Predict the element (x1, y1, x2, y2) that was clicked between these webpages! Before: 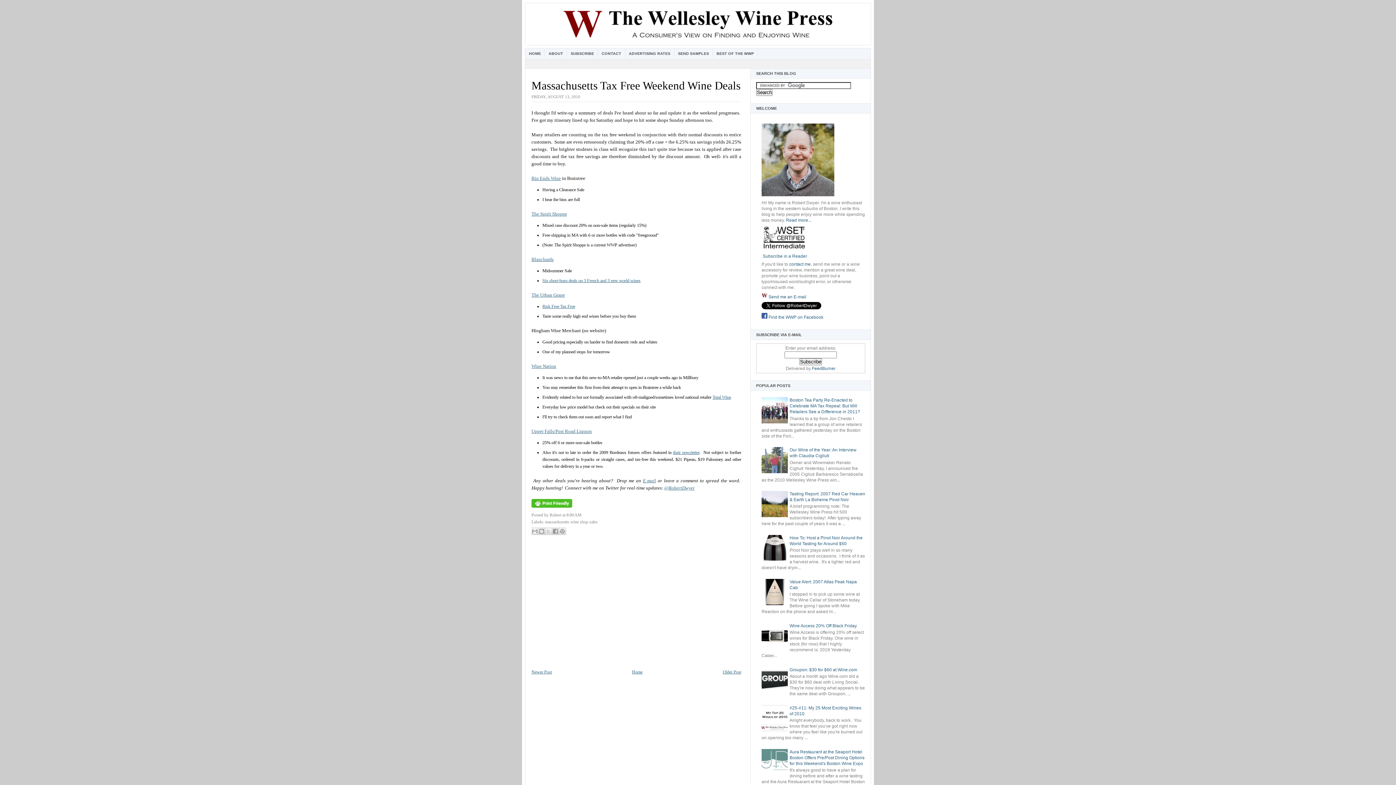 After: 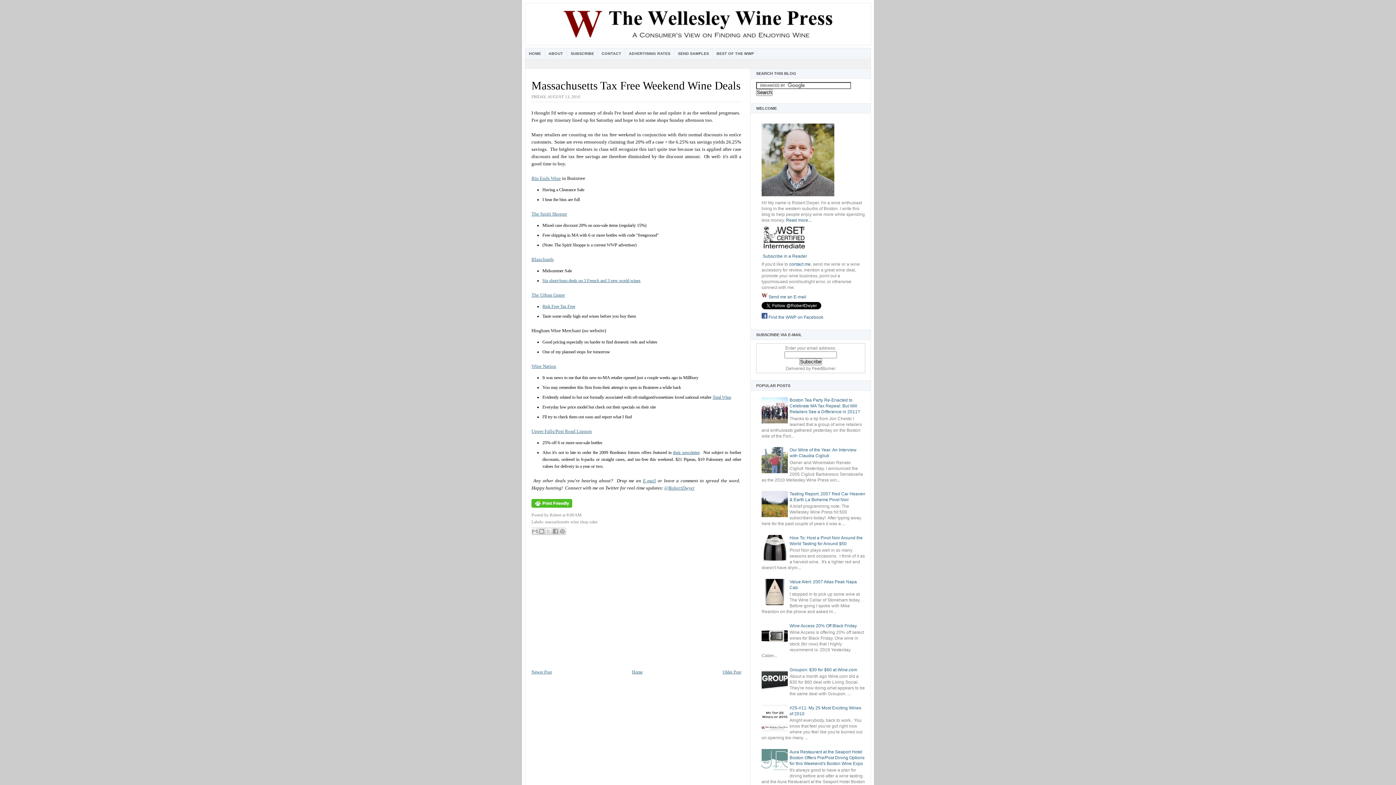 Action: label: FeedBurner bbox: (812, 366, 835, 371)